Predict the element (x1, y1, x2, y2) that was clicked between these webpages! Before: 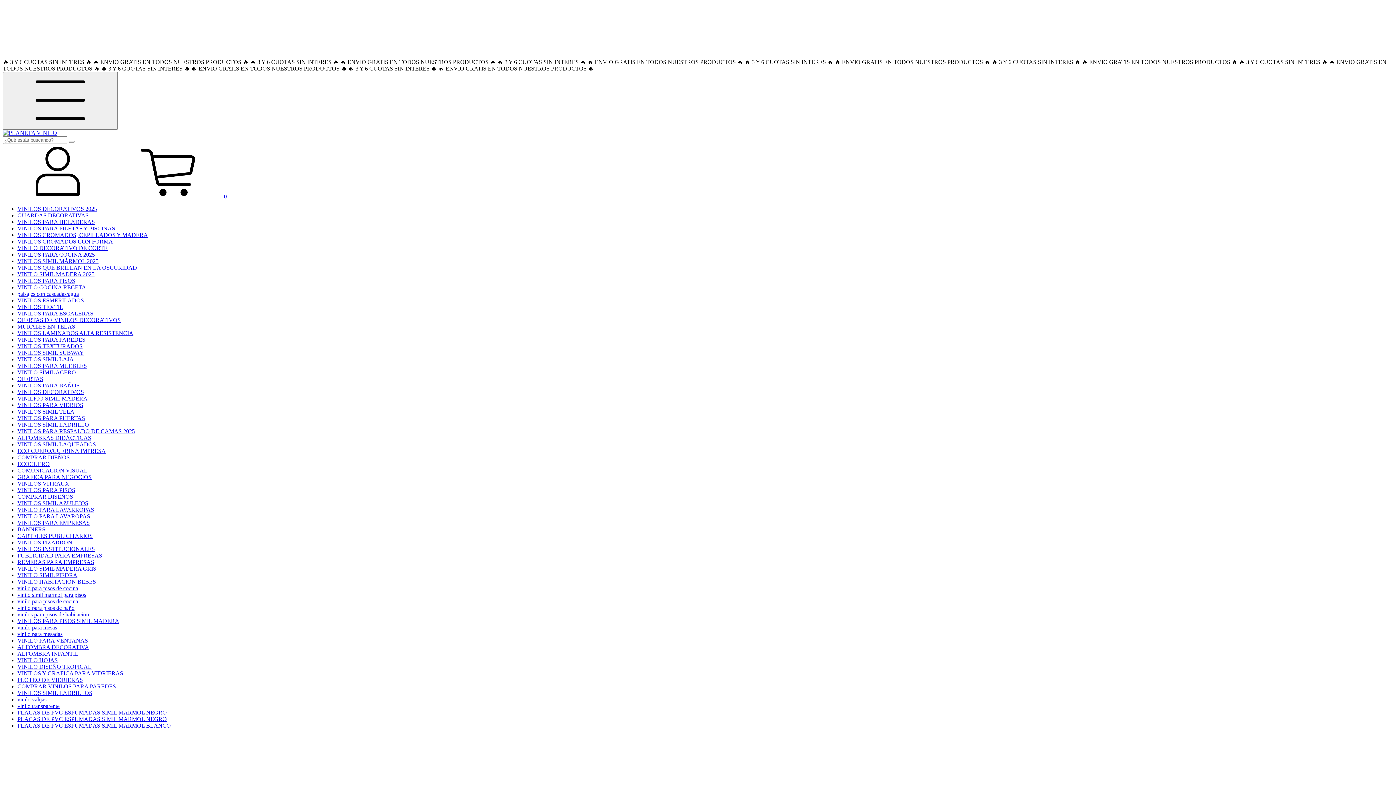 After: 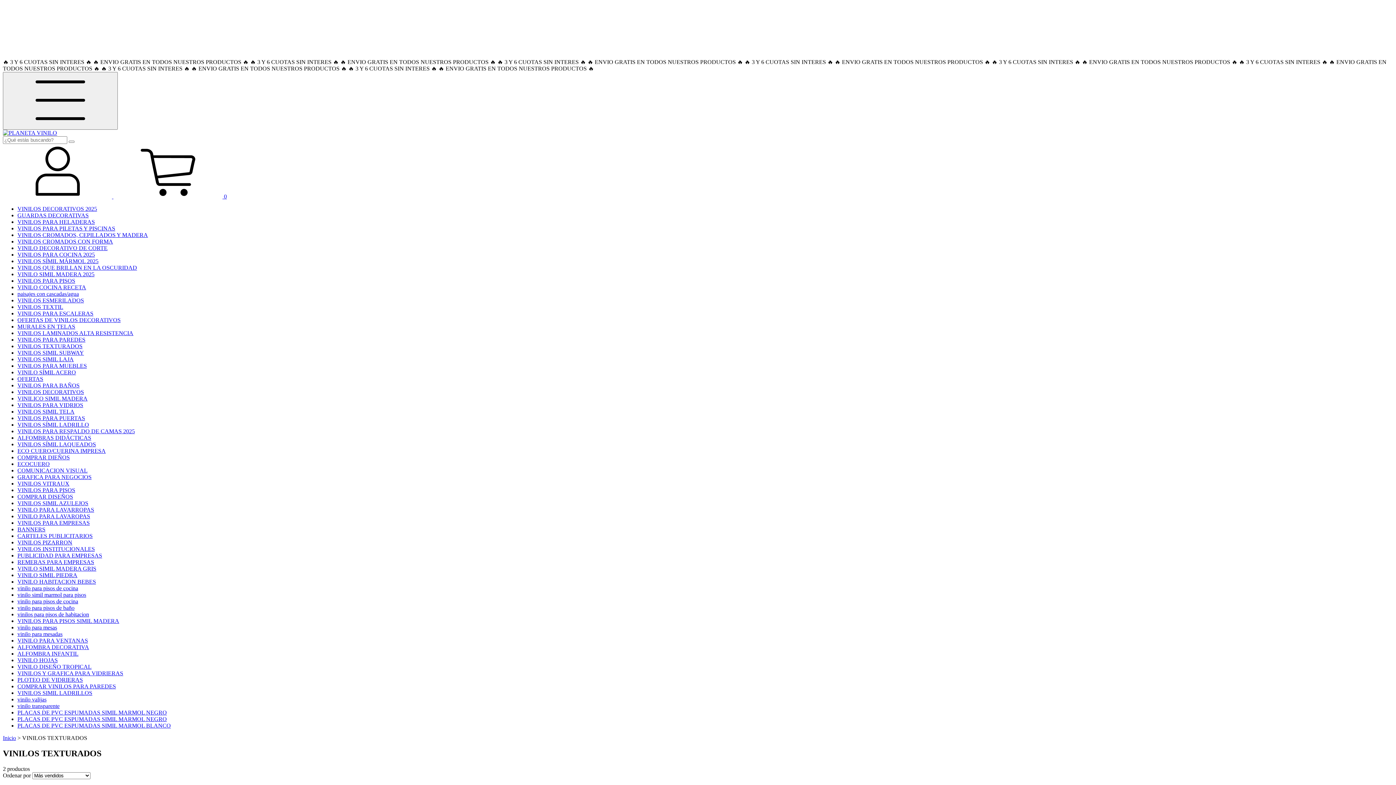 Action: label: VINILOS TEXTURADOS bbox: (17, 343, 82, 349)